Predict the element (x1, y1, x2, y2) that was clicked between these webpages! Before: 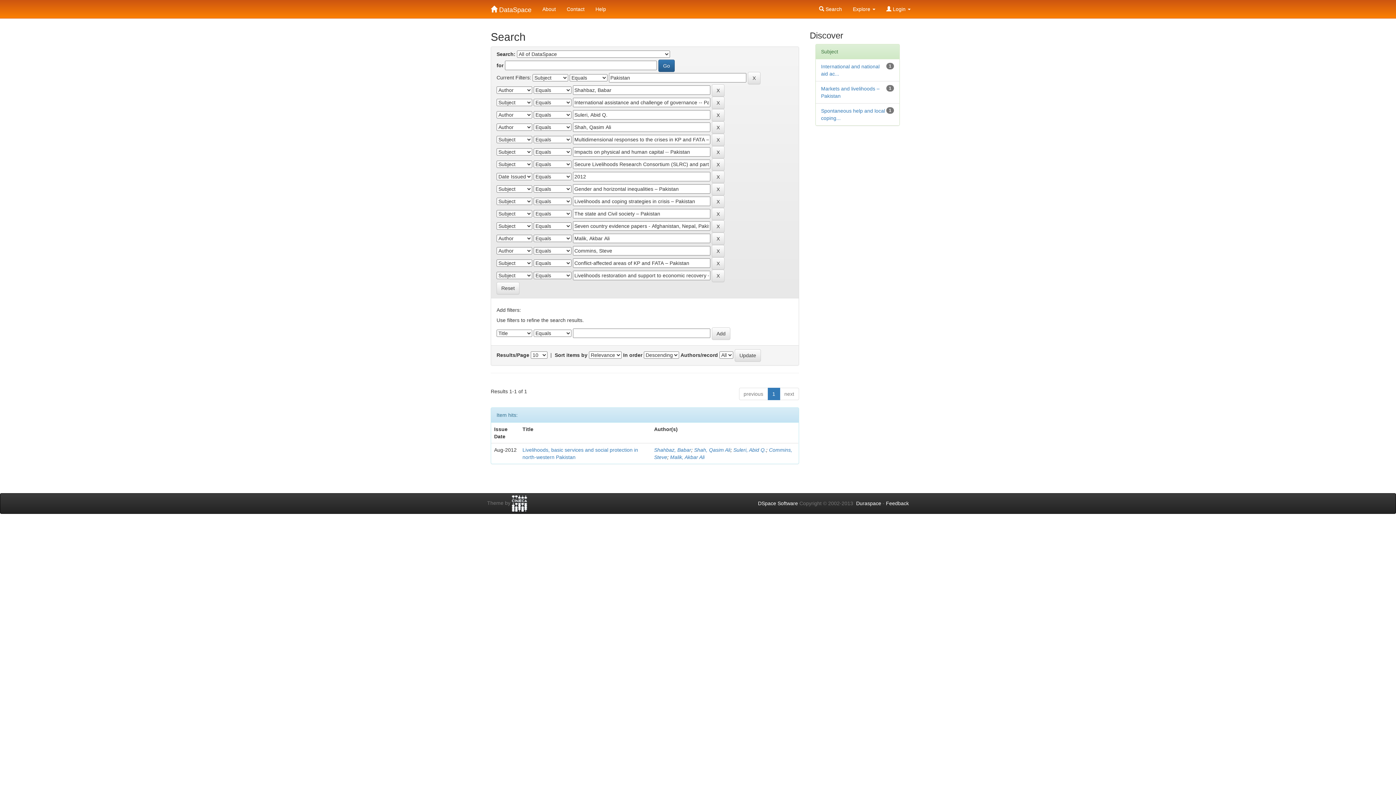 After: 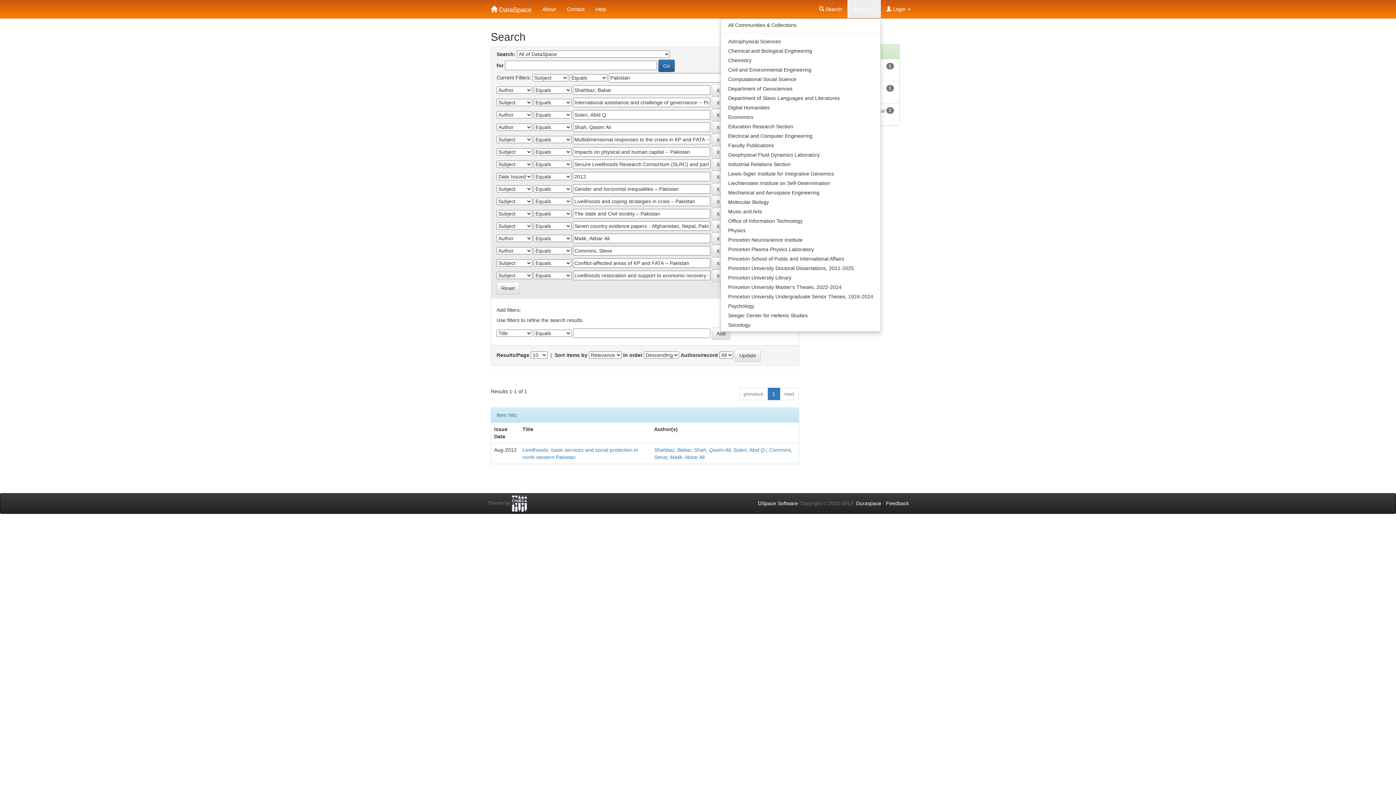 Action: bbox: (847, 0, 881, 18) label: Explore 